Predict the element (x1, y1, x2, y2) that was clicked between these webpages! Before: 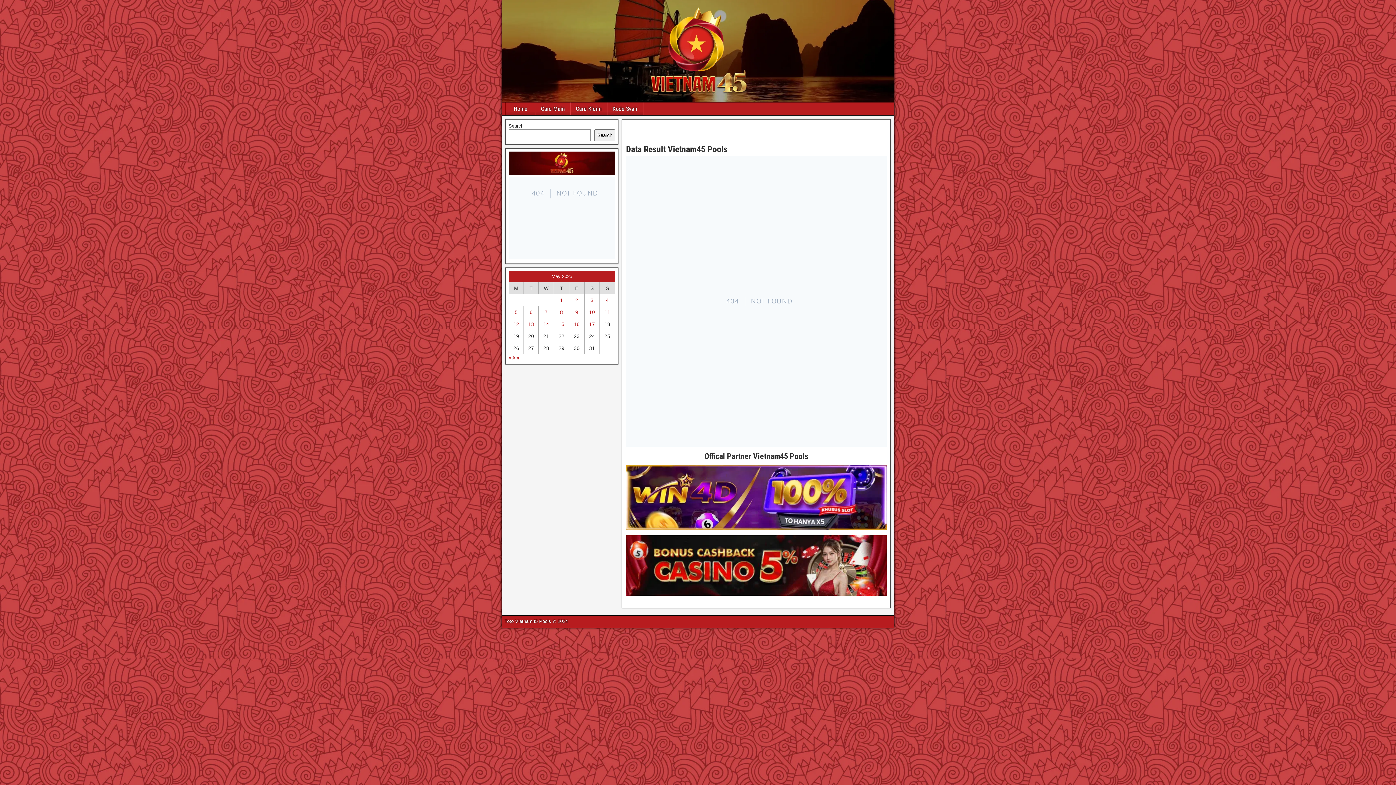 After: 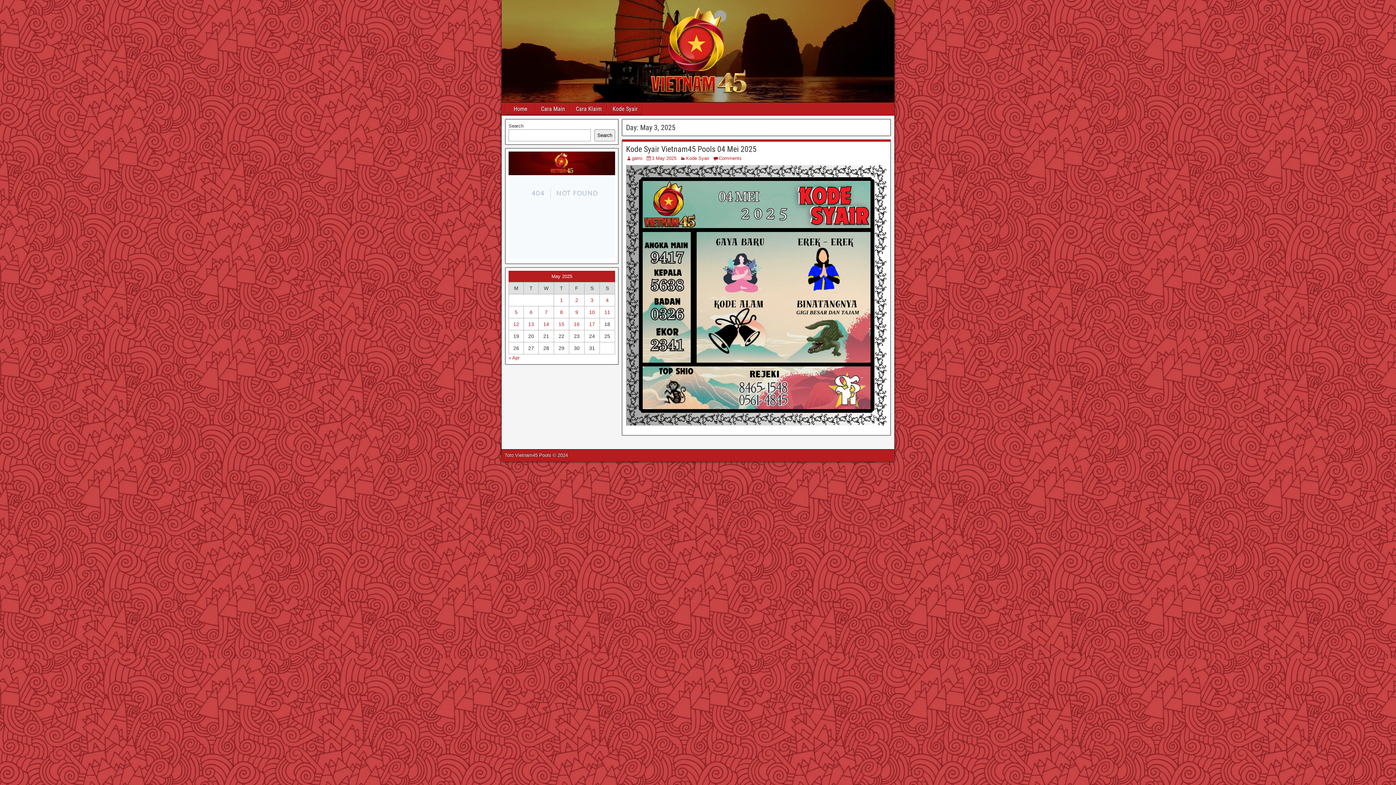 Action: label: Posts published on May 3, 2025 bbox: (590, 297, 593, 303)